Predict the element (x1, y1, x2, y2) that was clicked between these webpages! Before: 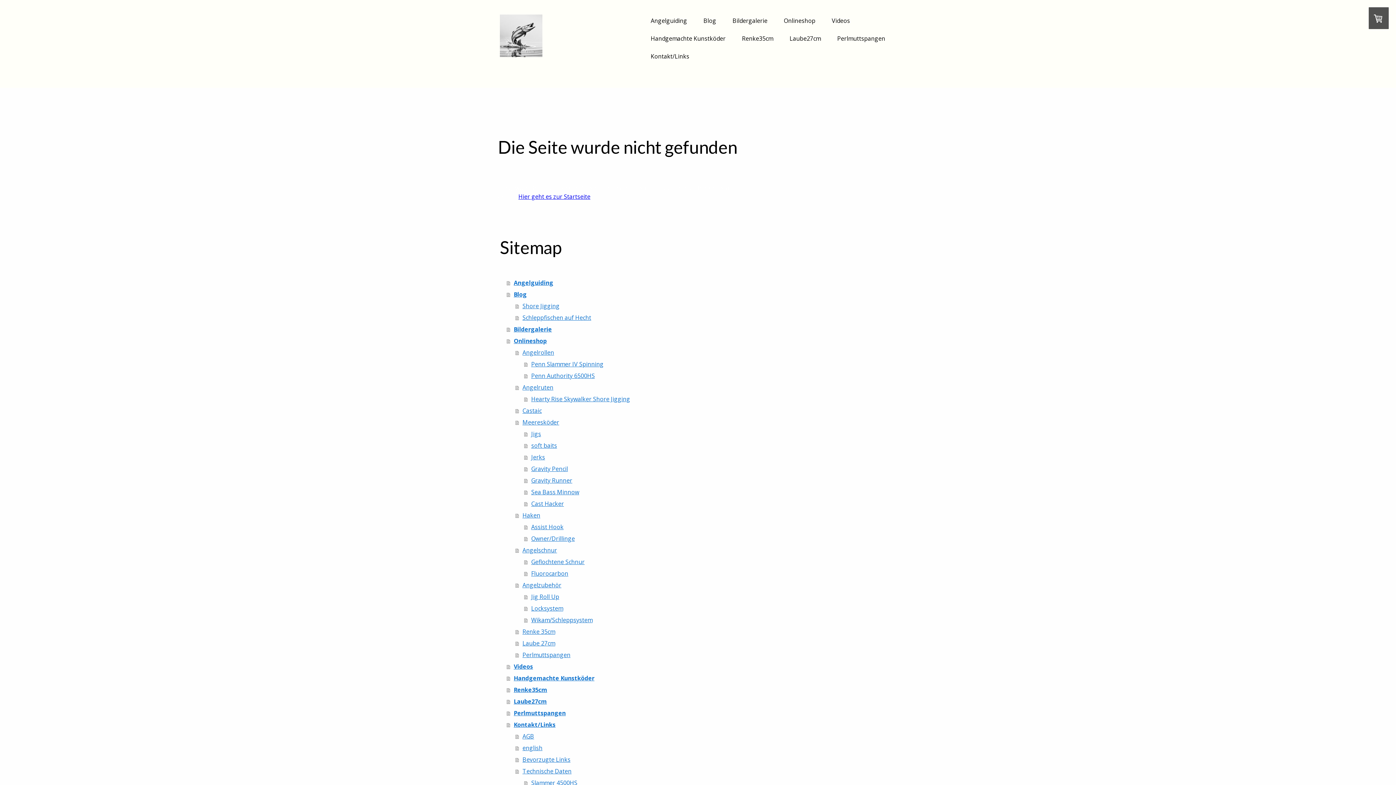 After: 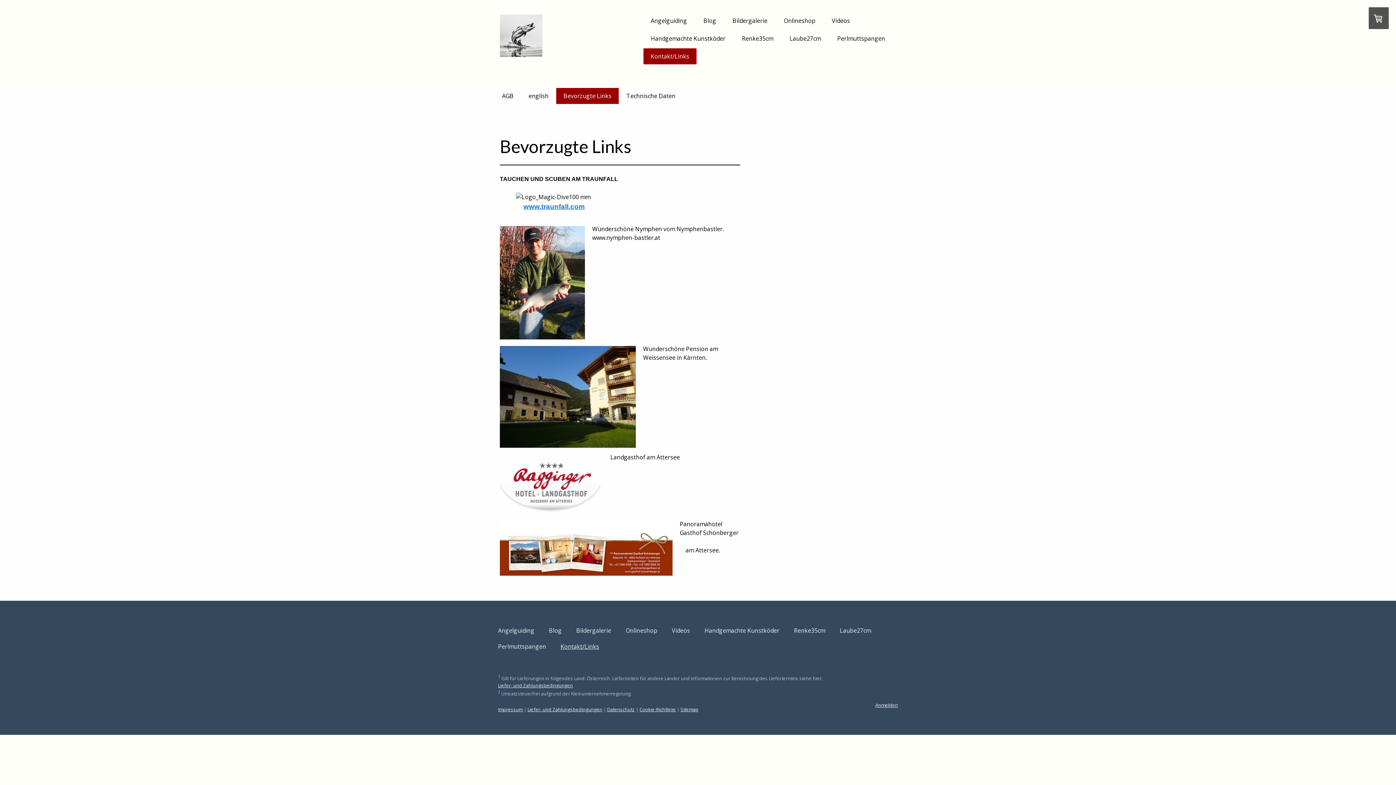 Action: bbox: (515, 754, 742, 765) label: Bevorzugte Links